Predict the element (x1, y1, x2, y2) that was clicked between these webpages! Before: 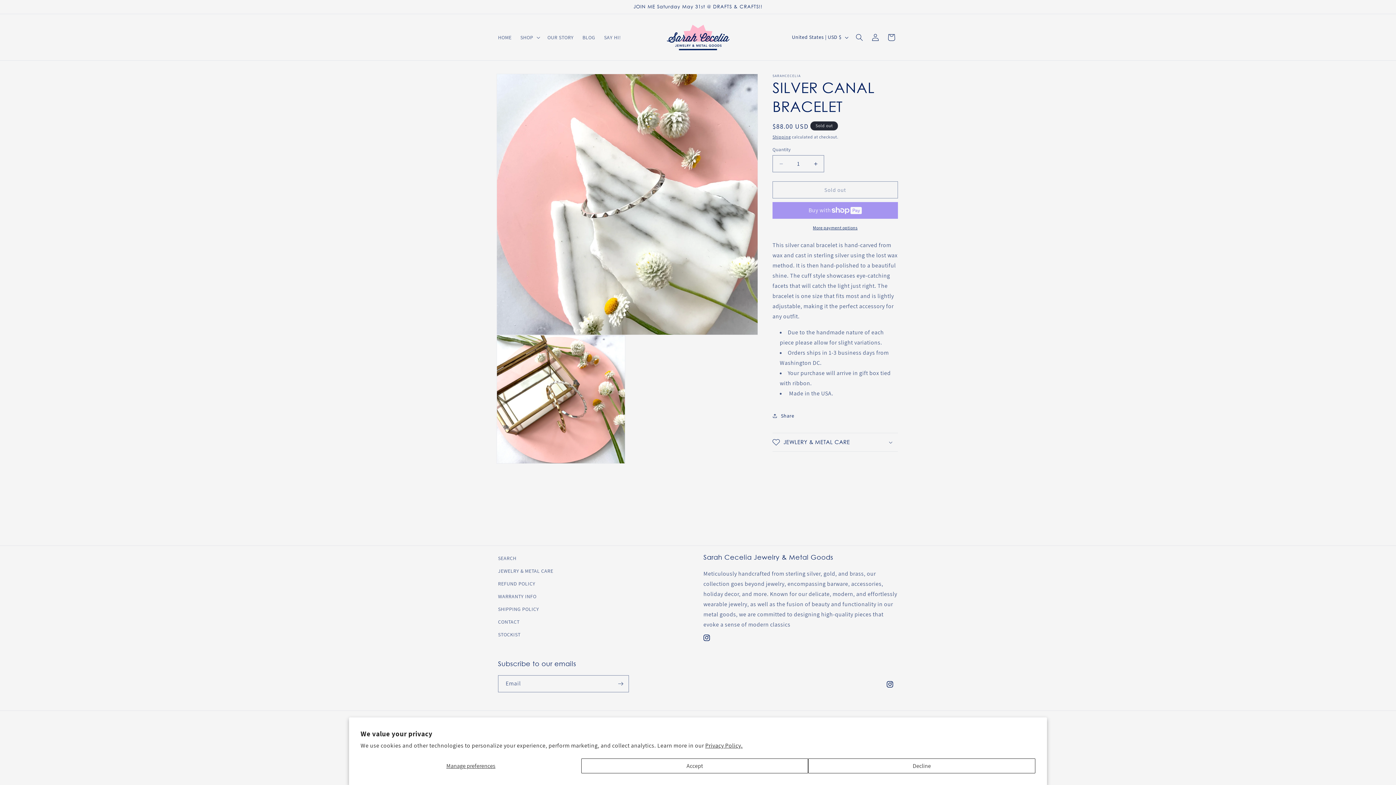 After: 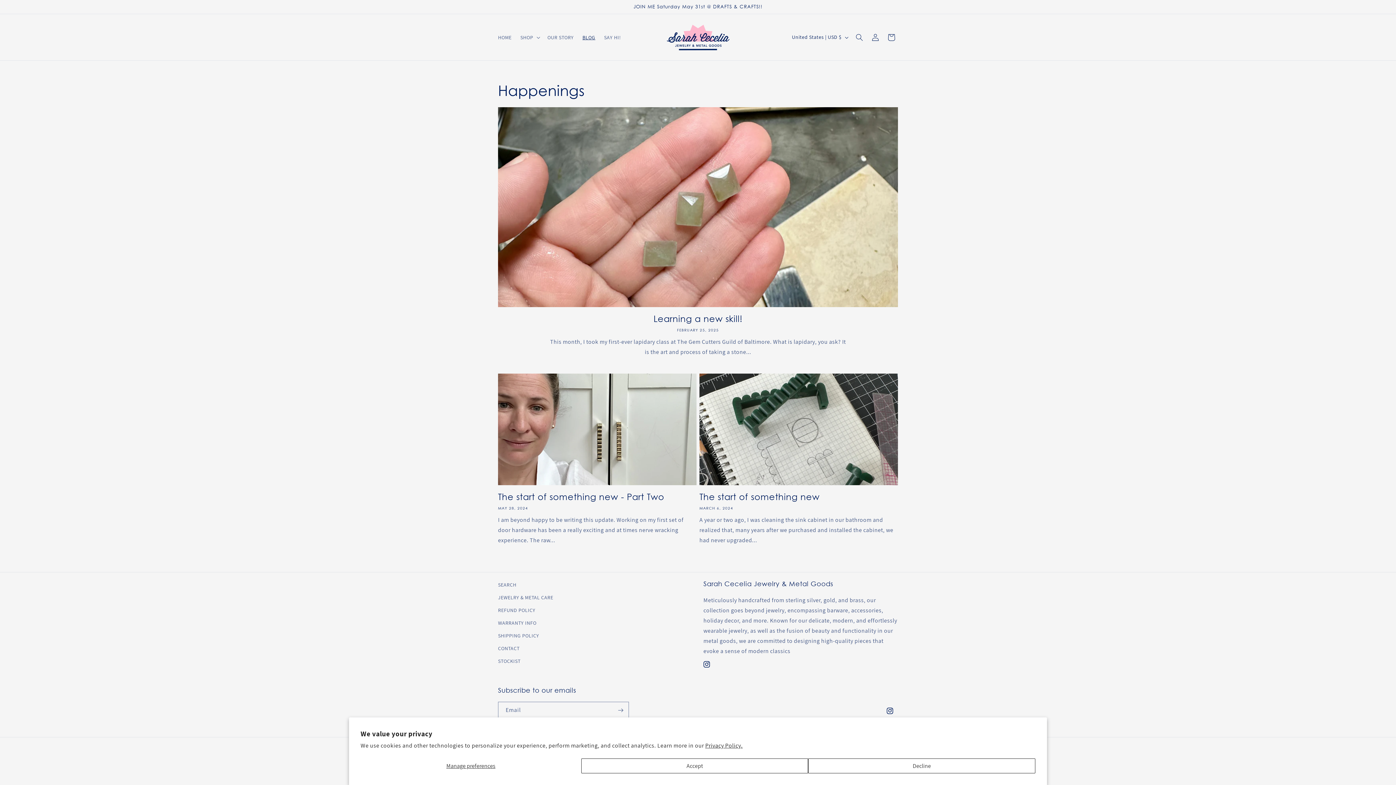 Action: bbox: (578, 29, 599, 44) label: BLOG